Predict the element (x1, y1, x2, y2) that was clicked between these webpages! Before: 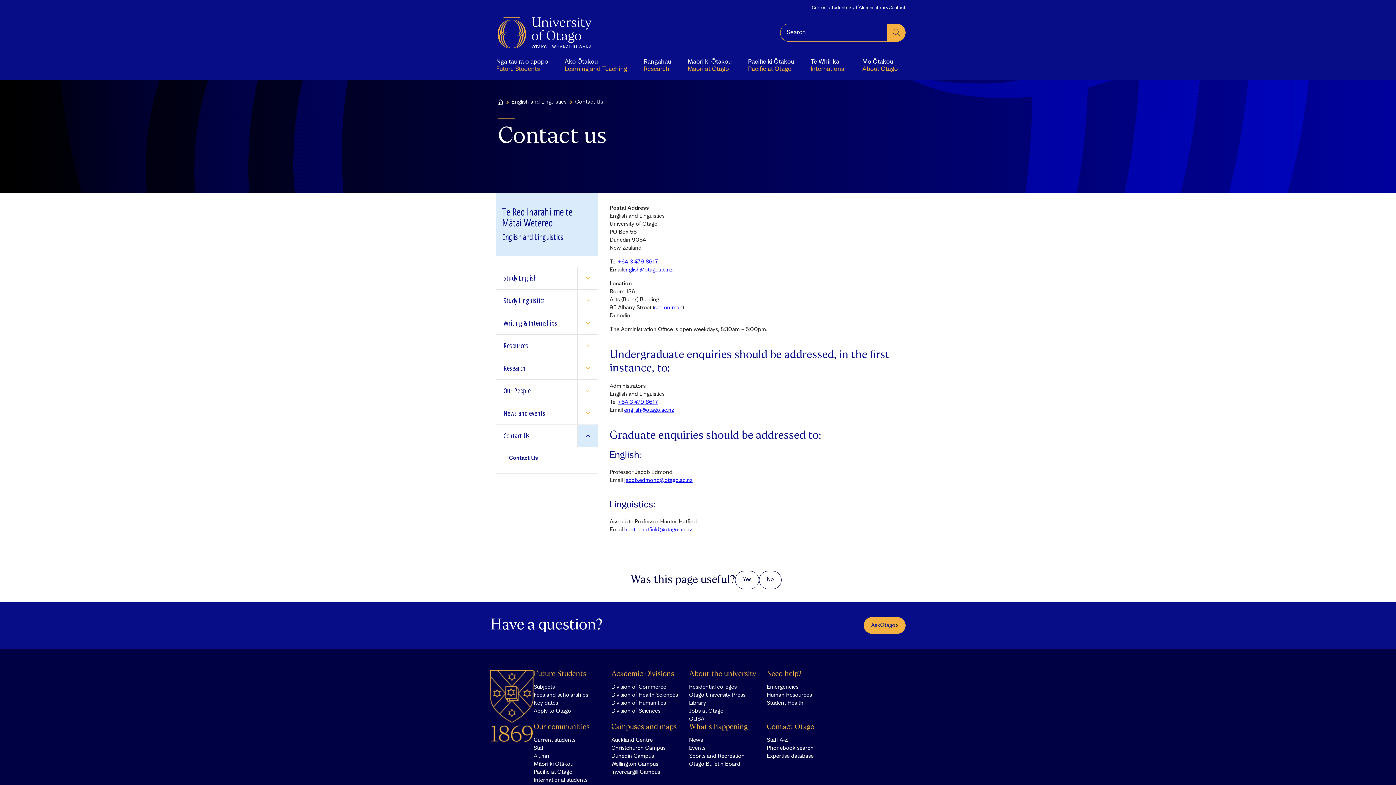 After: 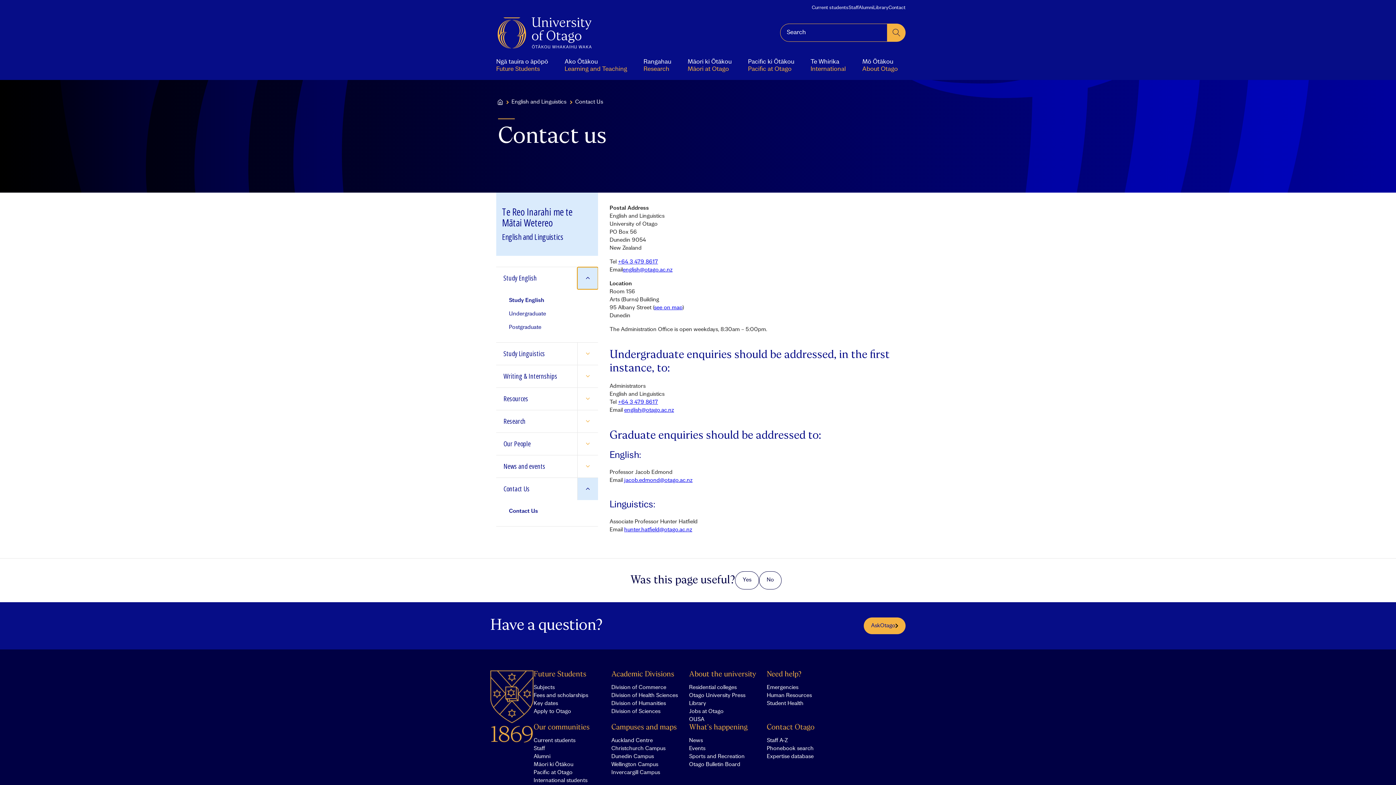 Action: label: Expand Study English bbox: (577, 267, 598, 289)